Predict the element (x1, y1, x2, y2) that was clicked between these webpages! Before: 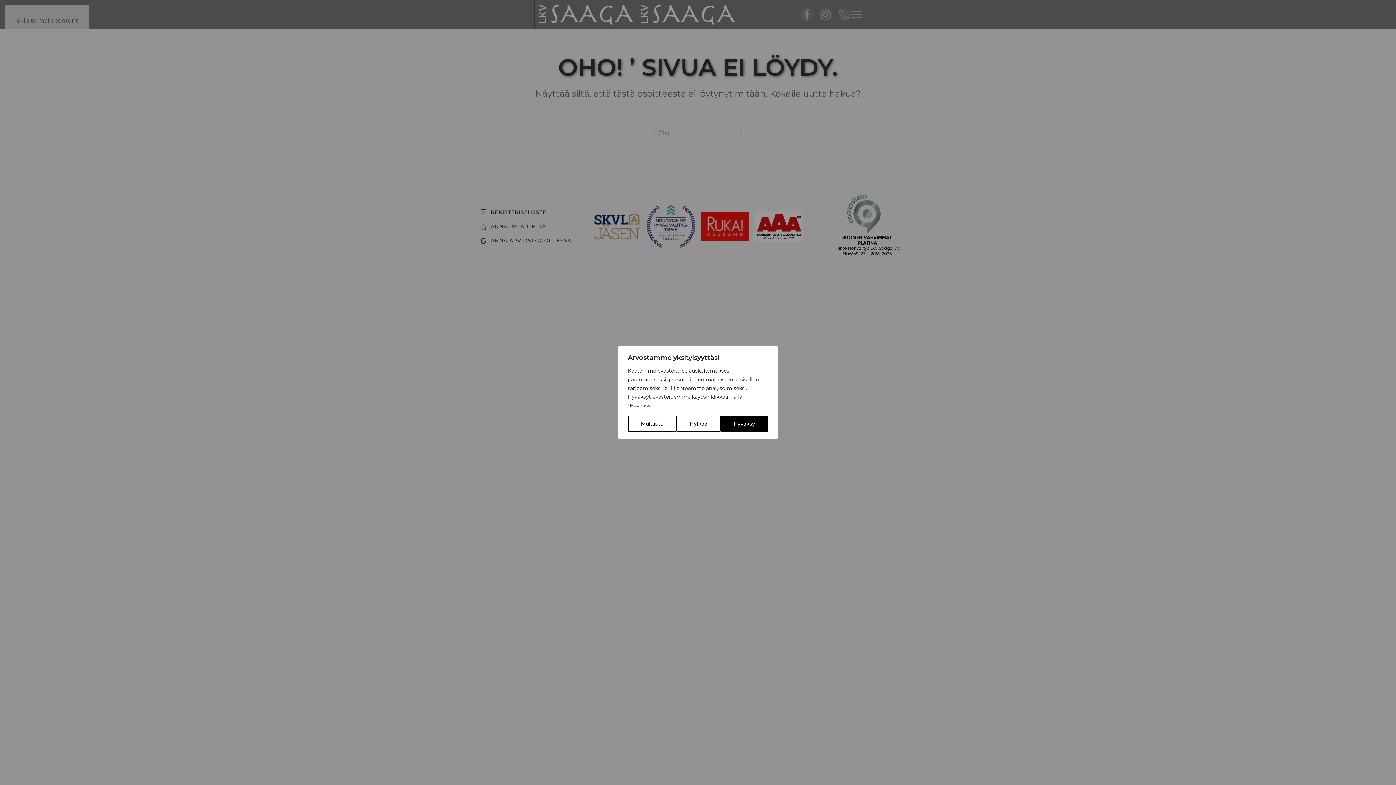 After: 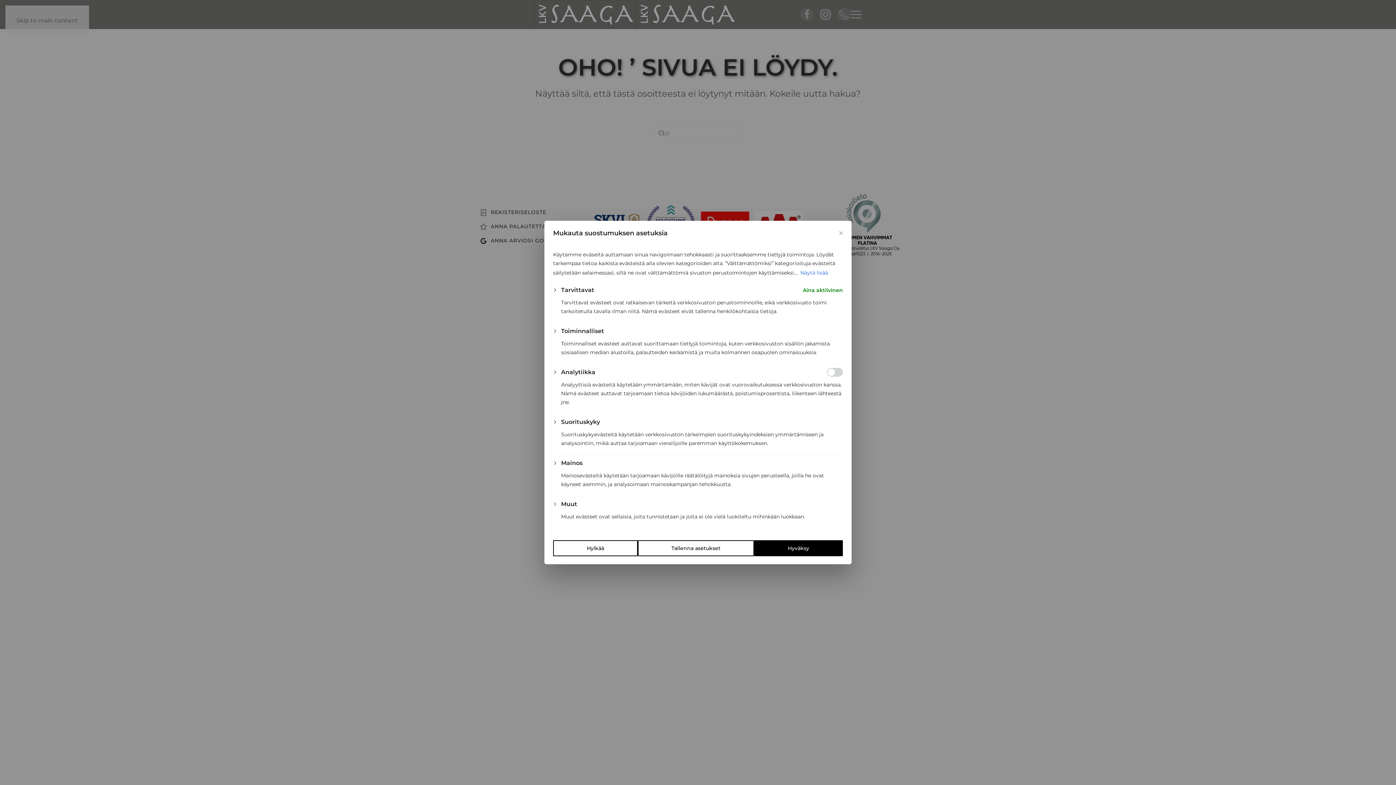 Action: label: Mukauta bbox: (628, 416, 676, 432)